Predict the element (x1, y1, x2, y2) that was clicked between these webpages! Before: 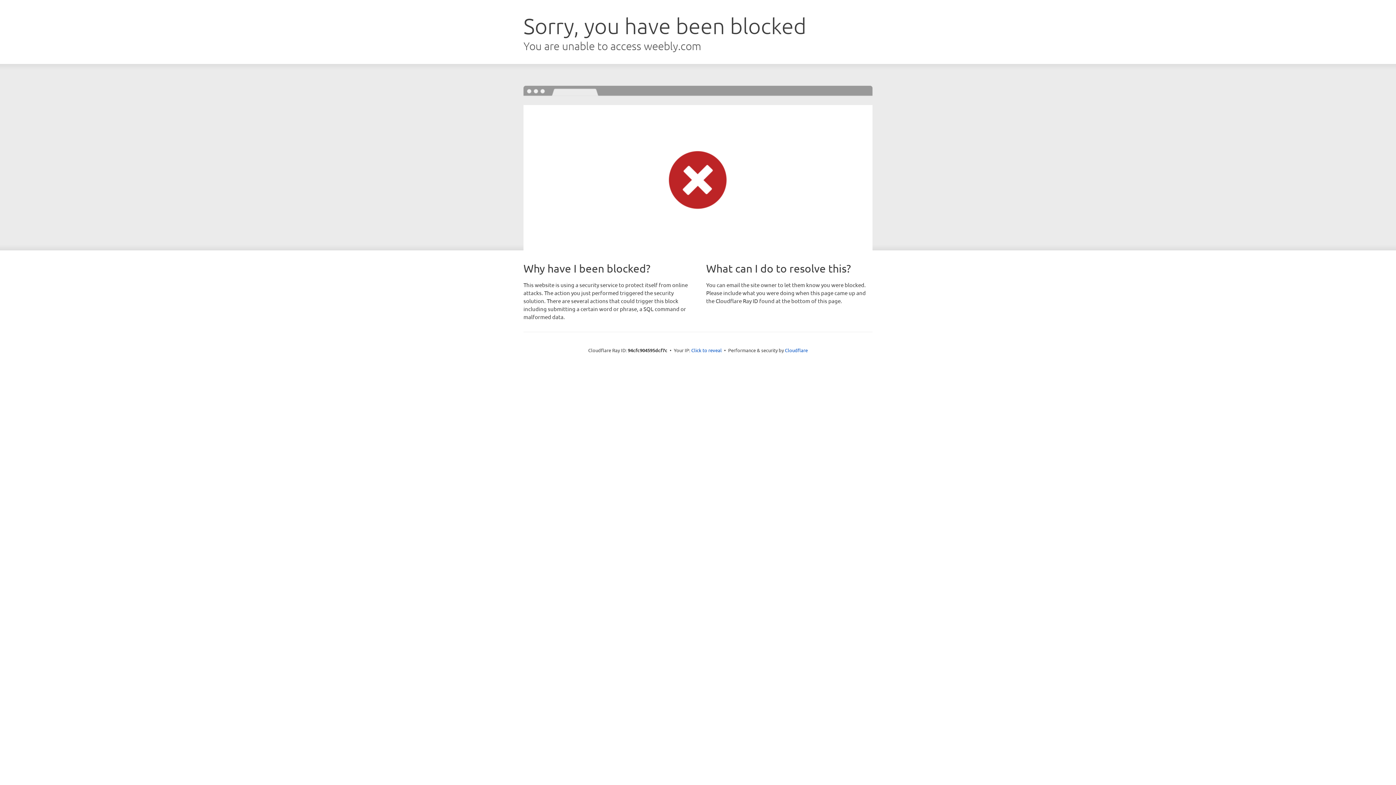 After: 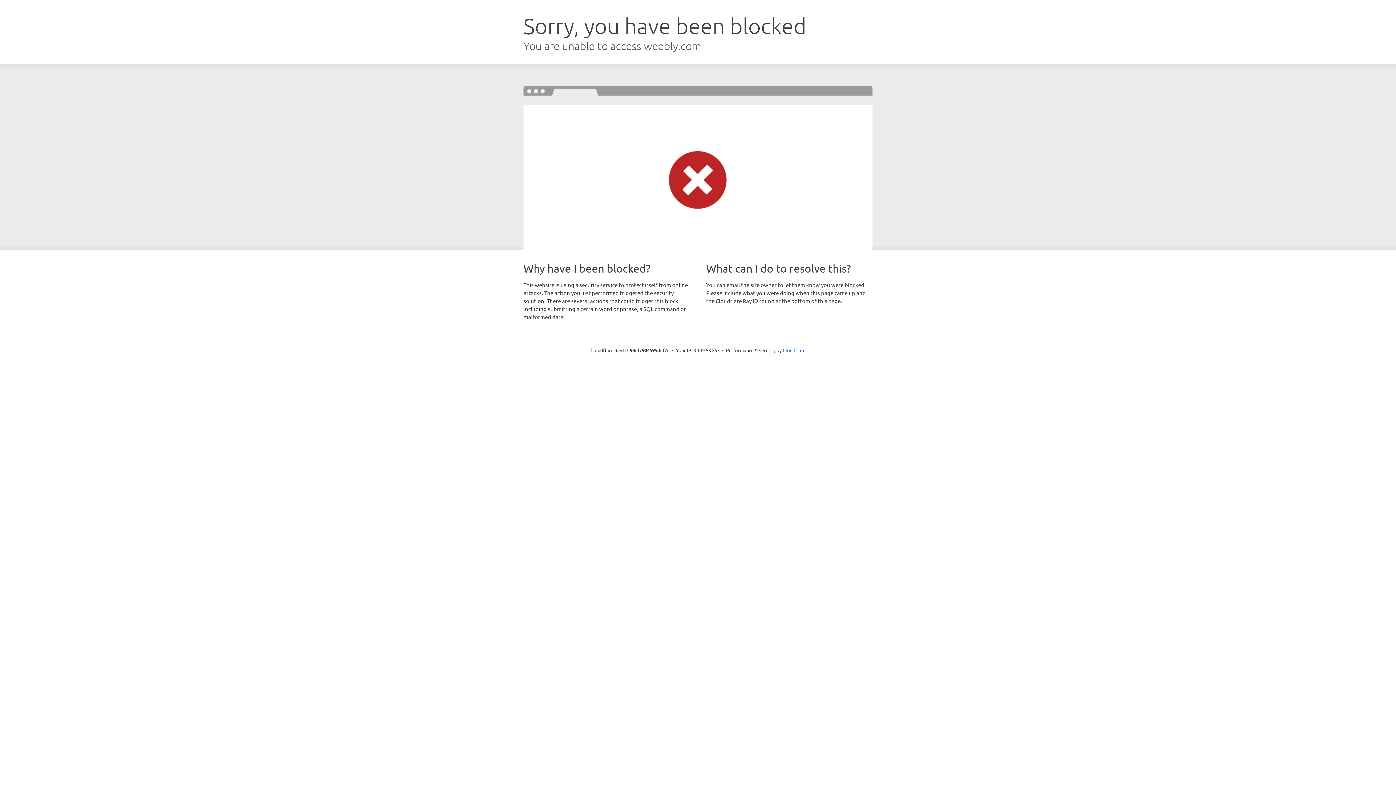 Action: bbox: (691, 346, 722, 353) label: Click to reveal